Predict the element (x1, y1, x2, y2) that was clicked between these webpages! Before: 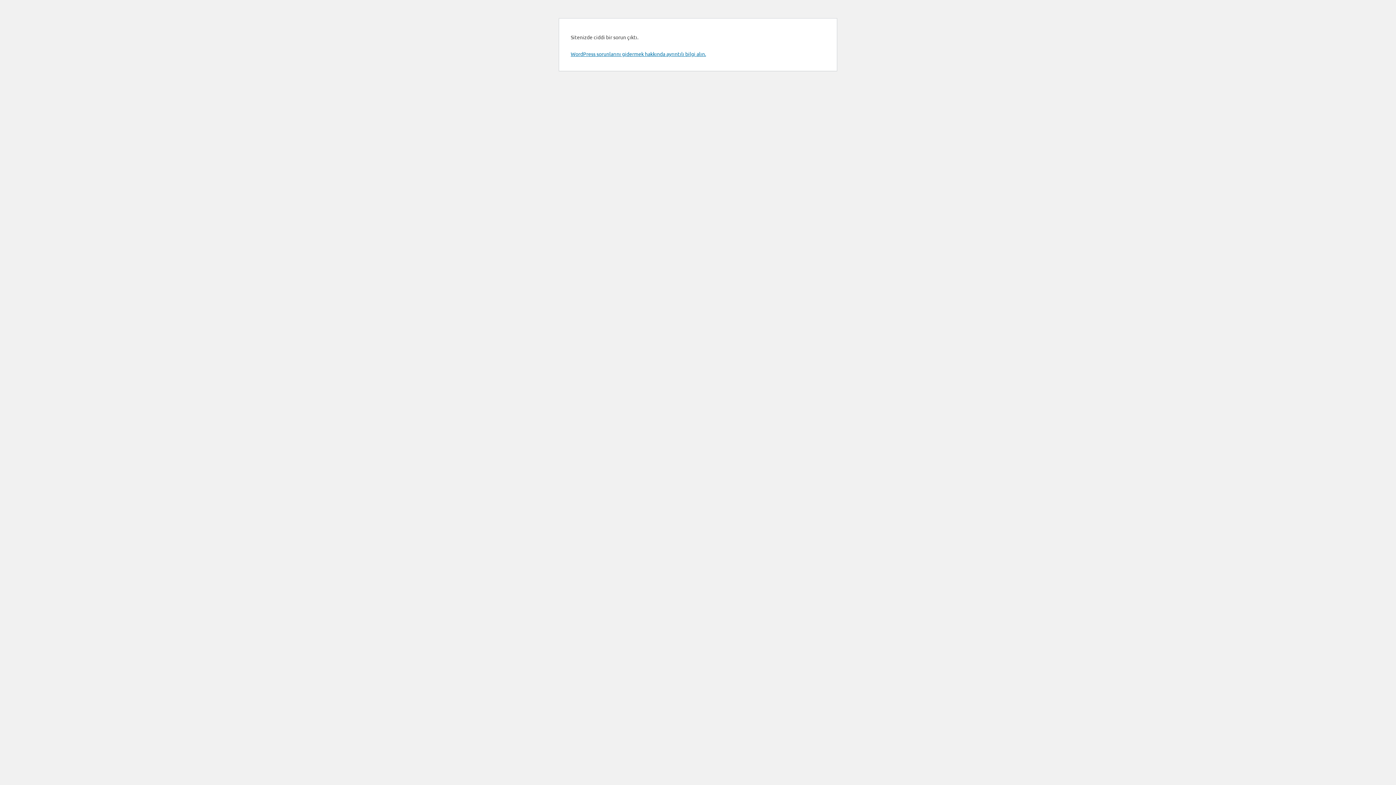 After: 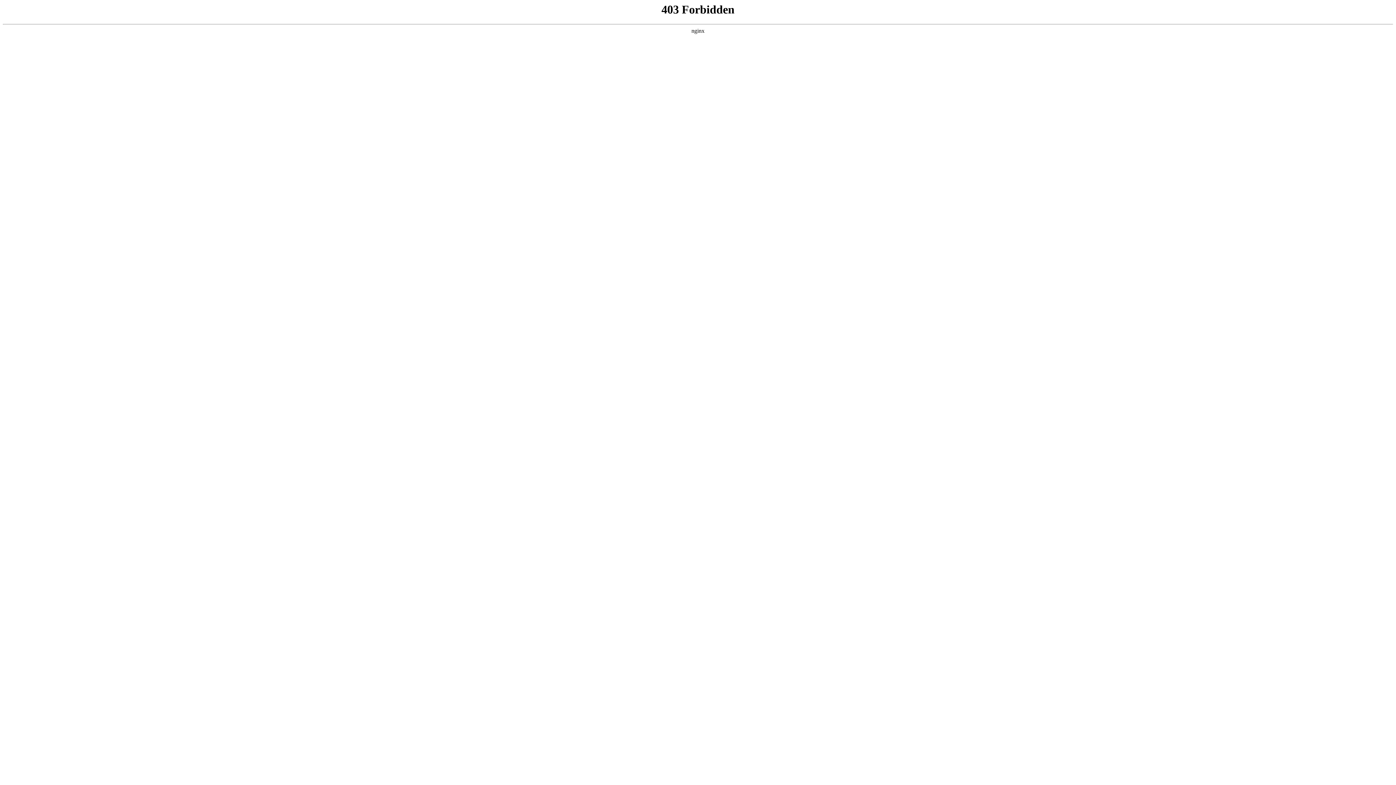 Action: label: WordPress sorunlarını gidermek hakkında ayrıntılı bilgi alın. bbox: (570, 50, 706, 57)